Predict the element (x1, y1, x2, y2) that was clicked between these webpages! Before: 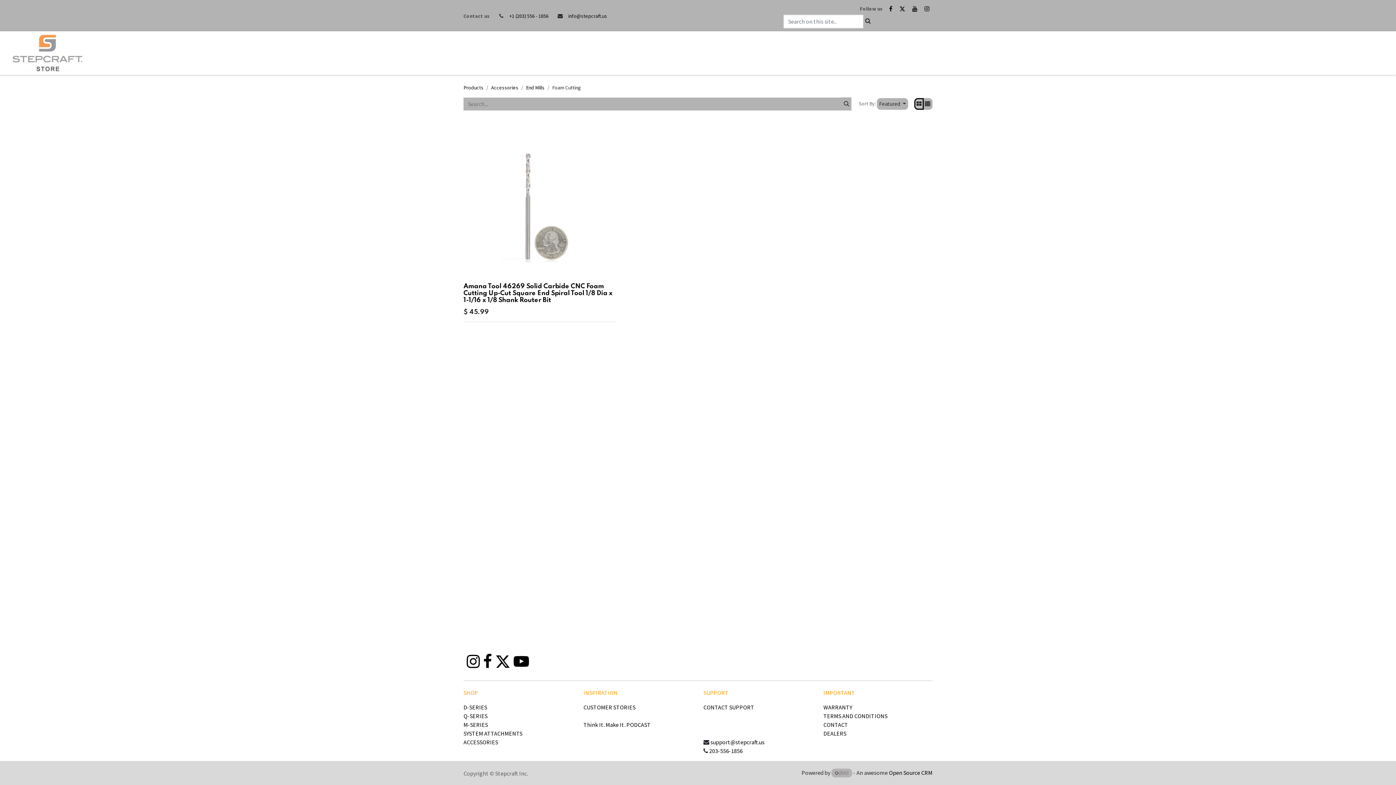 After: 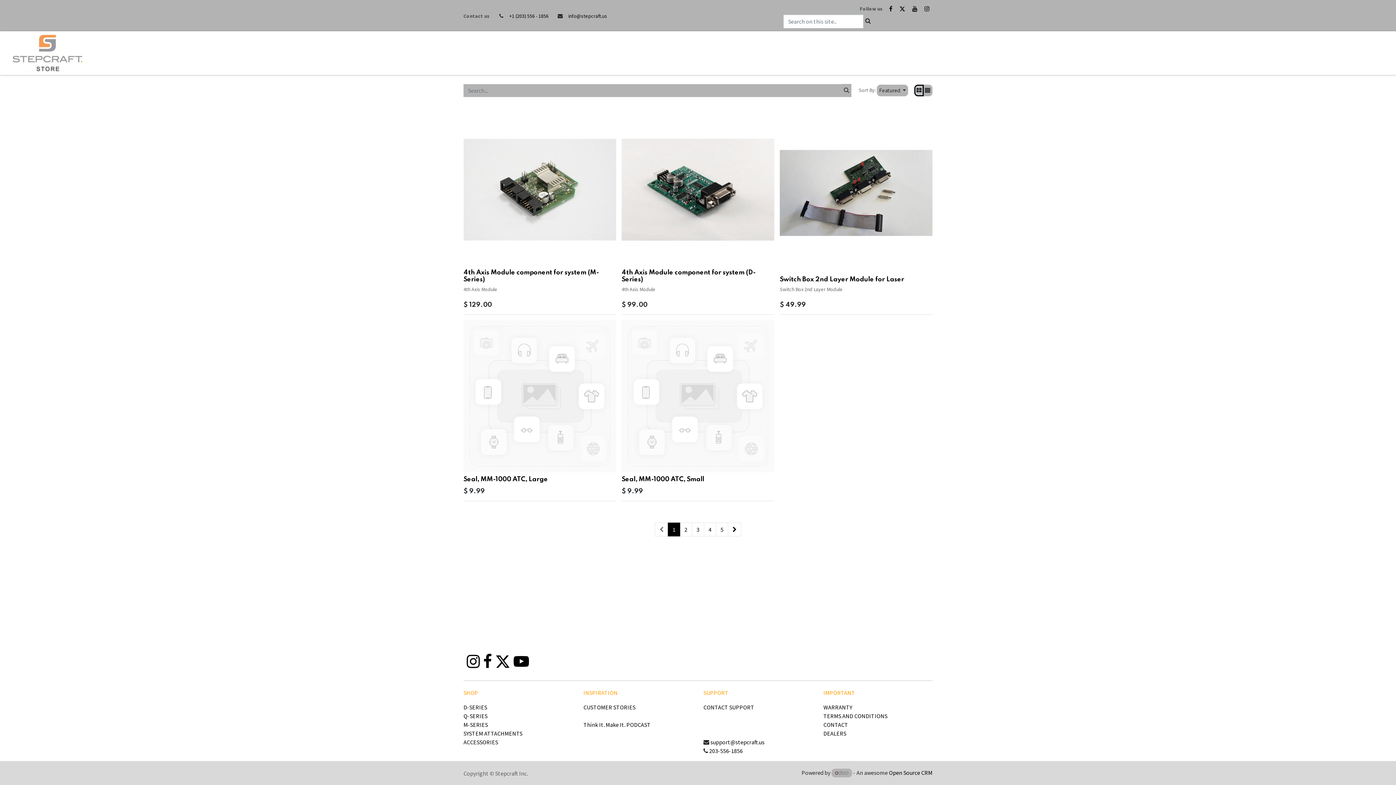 Action: label: Products bbox: (463, 84, 483, 91)